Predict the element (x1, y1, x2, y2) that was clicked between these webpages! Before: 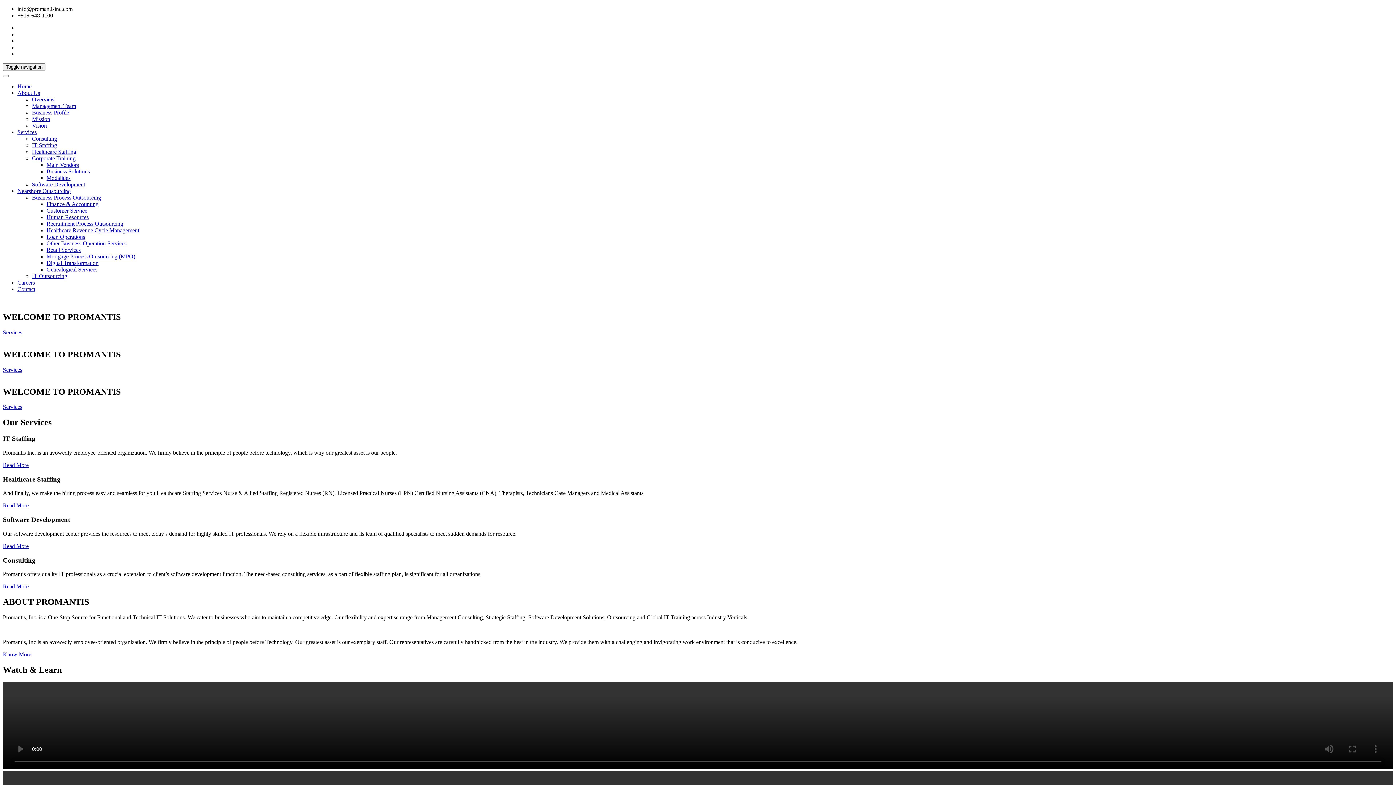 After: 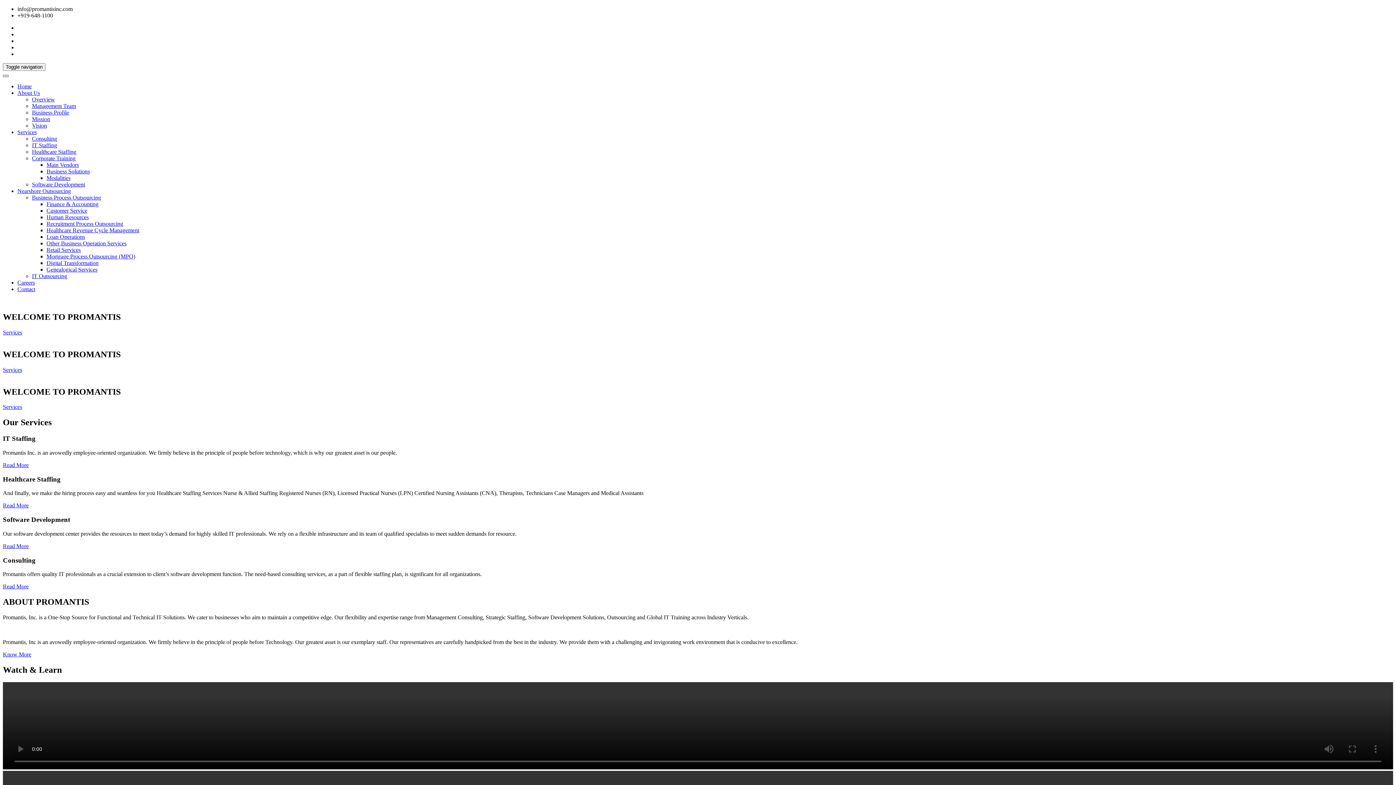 Action: bbox: (2, 74, 8, 77)